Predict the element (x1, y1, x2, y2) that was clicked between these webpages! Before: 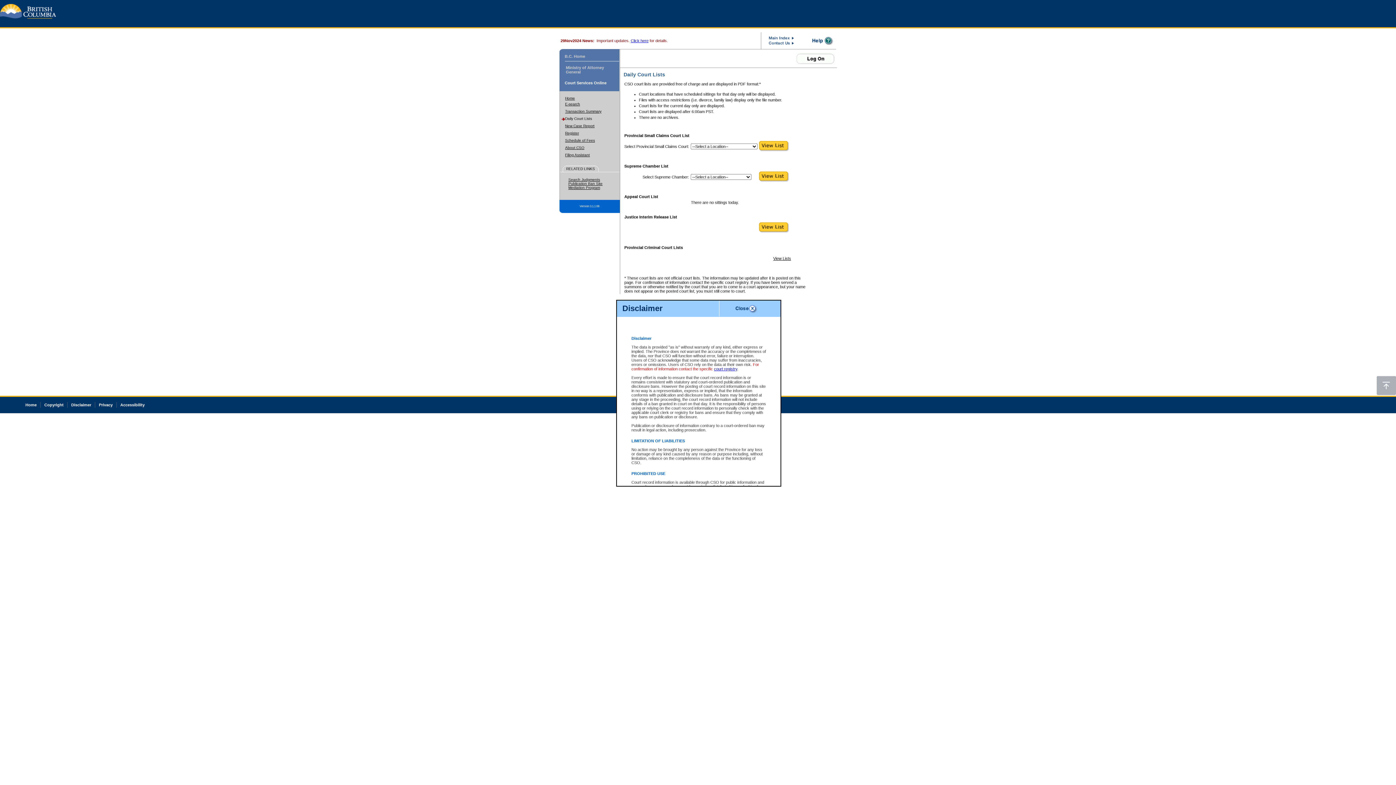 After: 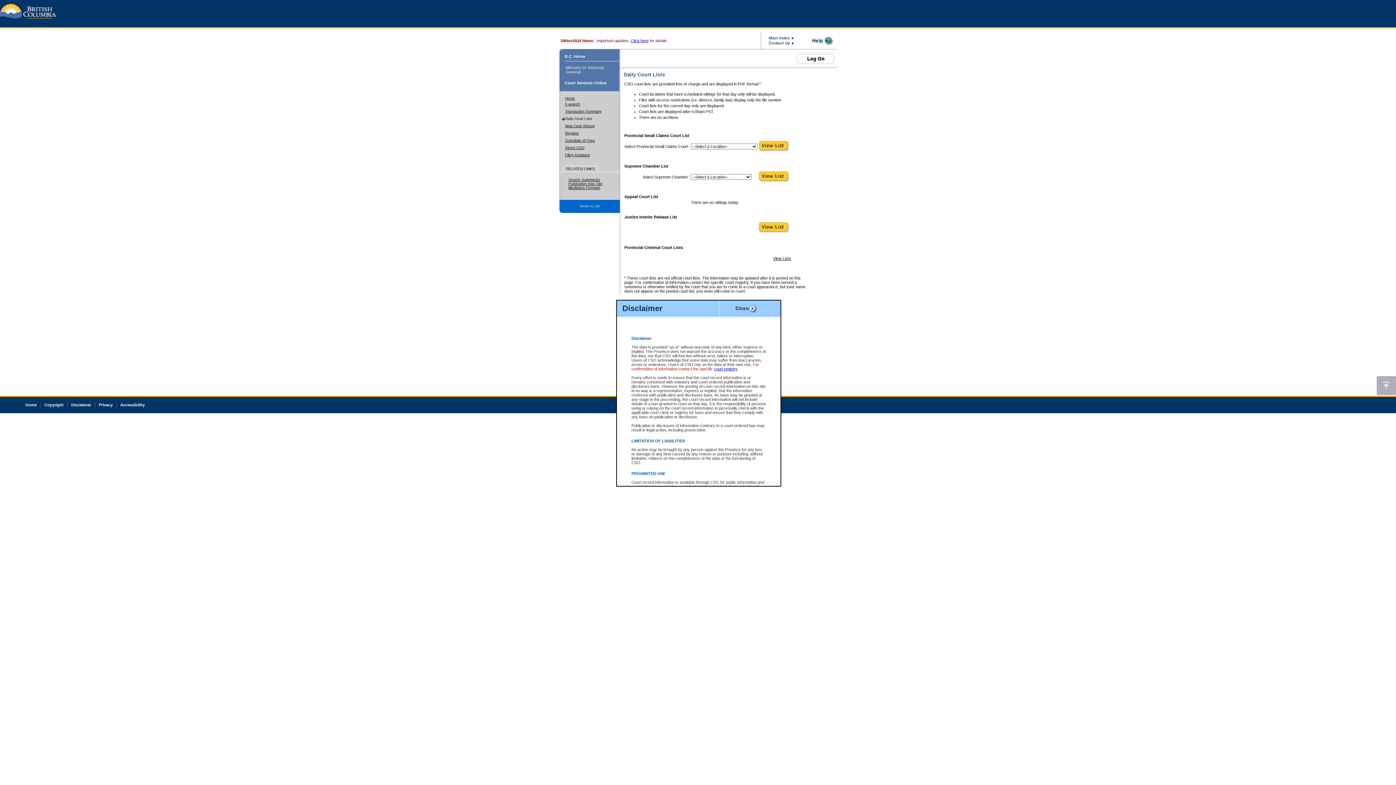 Action: bbox: (564, 54, 585, 58) label: B.C. Home